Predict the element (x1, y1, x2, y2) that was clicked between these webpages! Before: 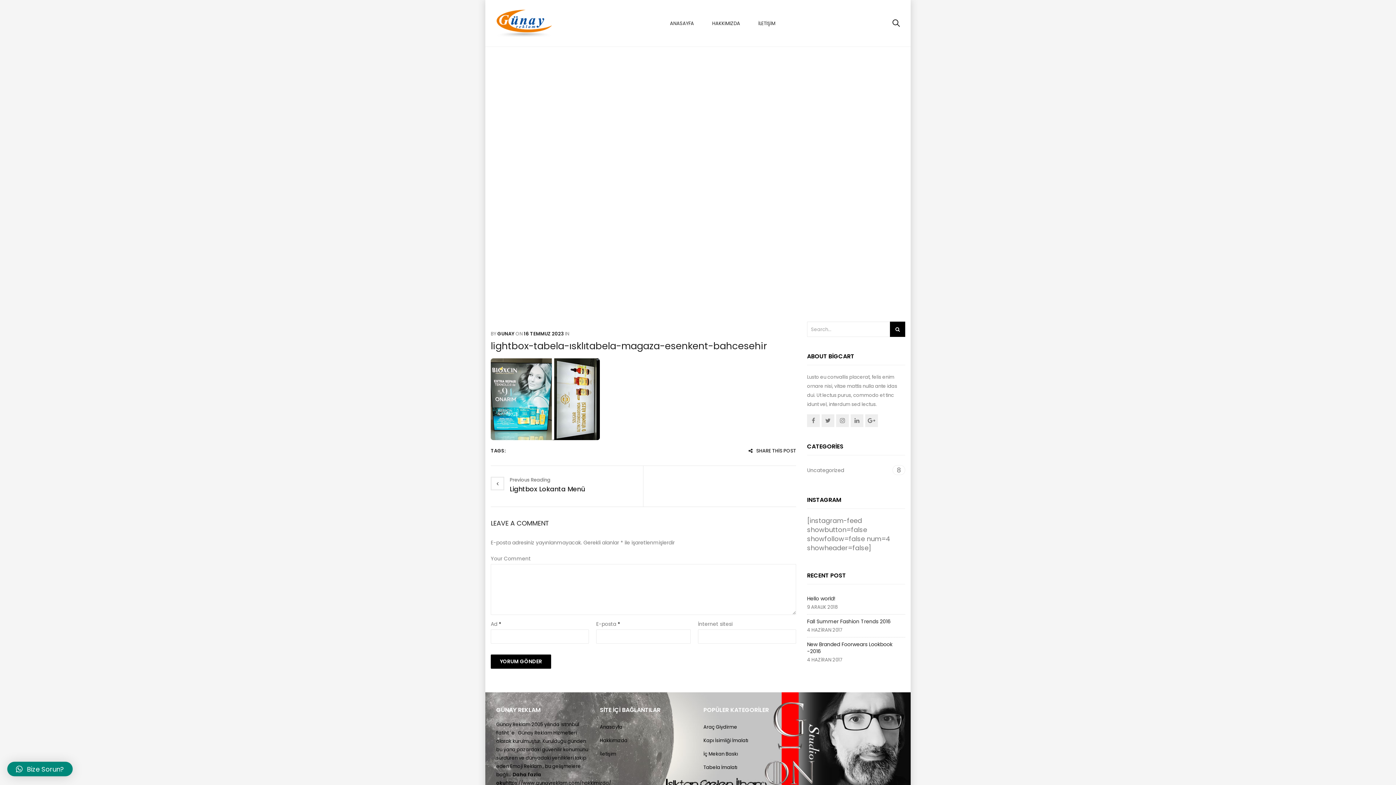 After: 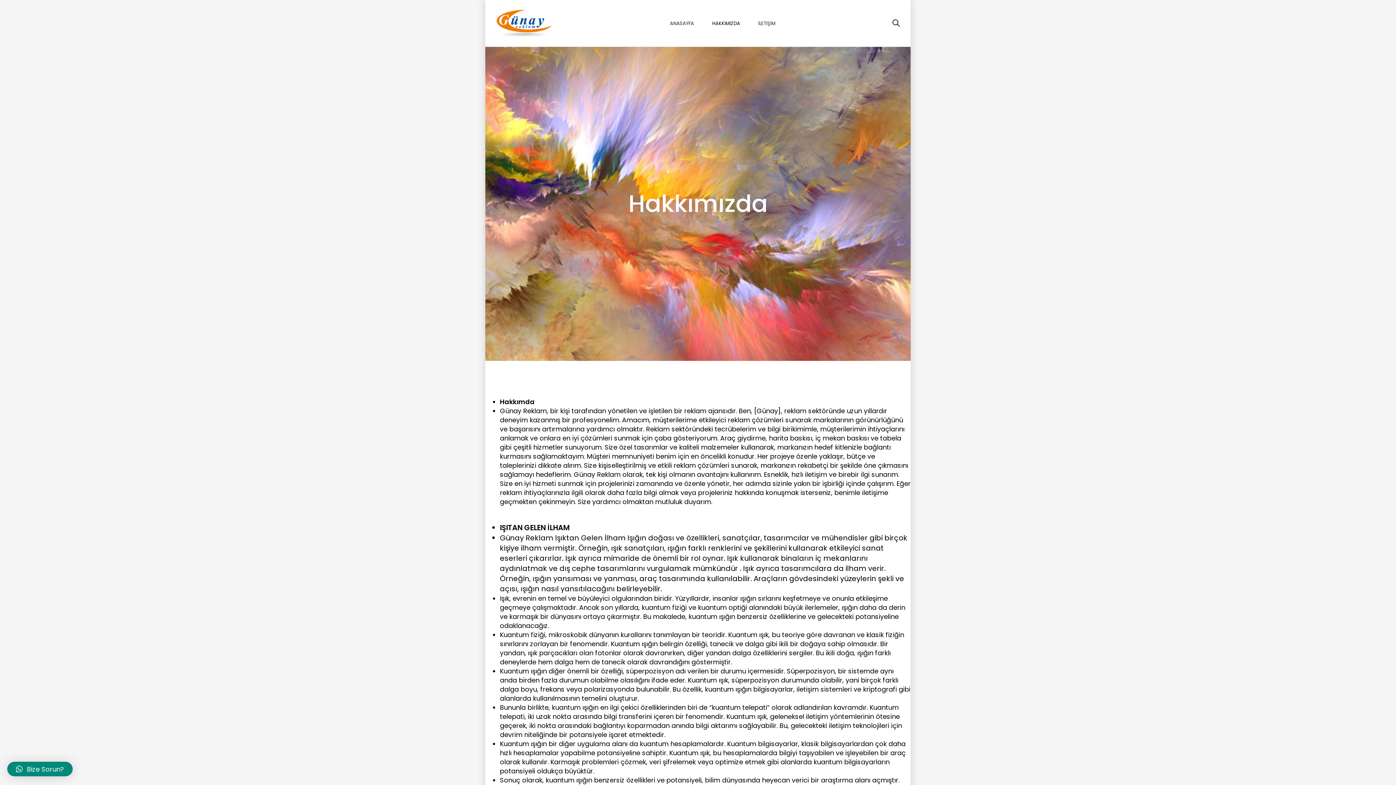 Action: bbox: (600, 737, 627, 744) label: Hakkımızda